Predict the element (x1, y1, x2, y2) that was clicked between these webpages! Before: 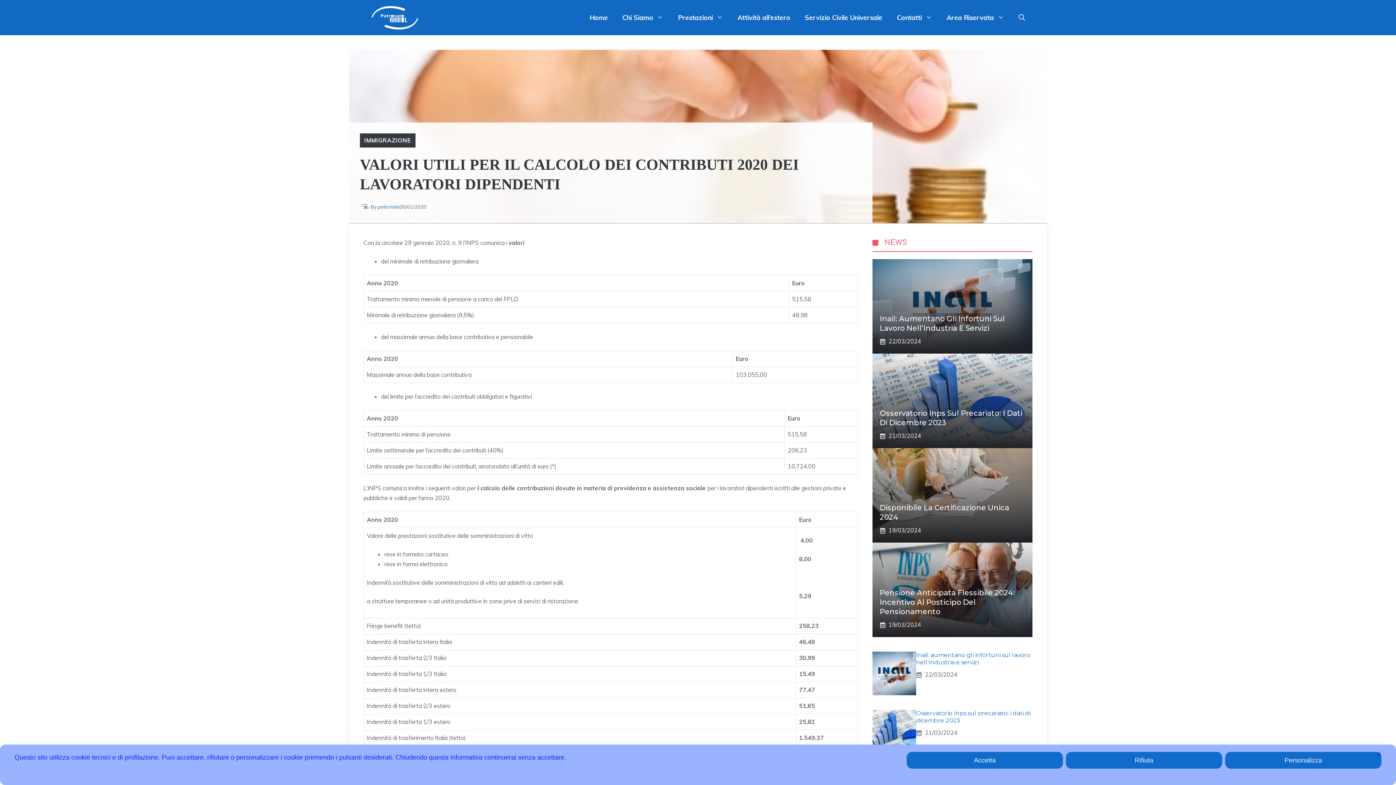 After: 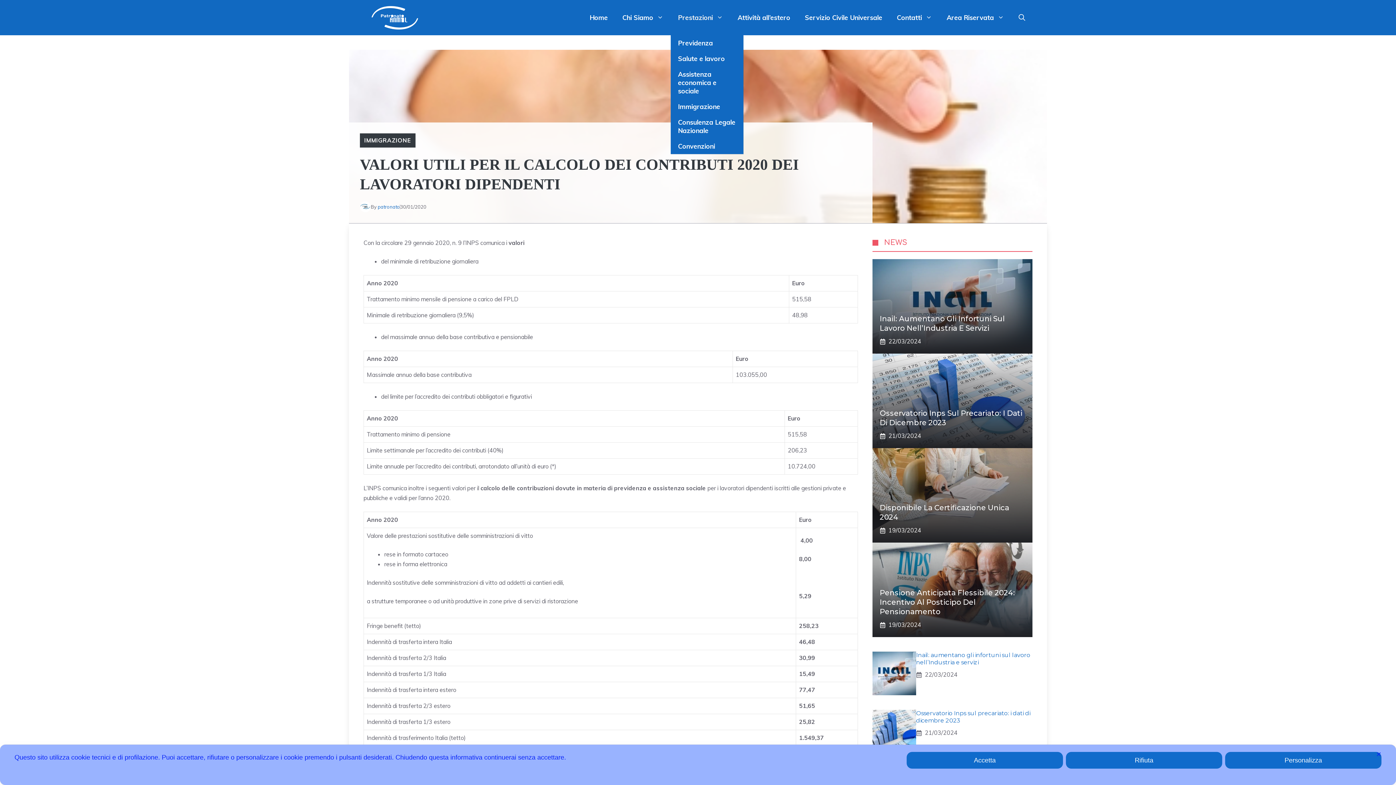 Action: label: Prestazioni bbox: (670, 0, 730, 35)